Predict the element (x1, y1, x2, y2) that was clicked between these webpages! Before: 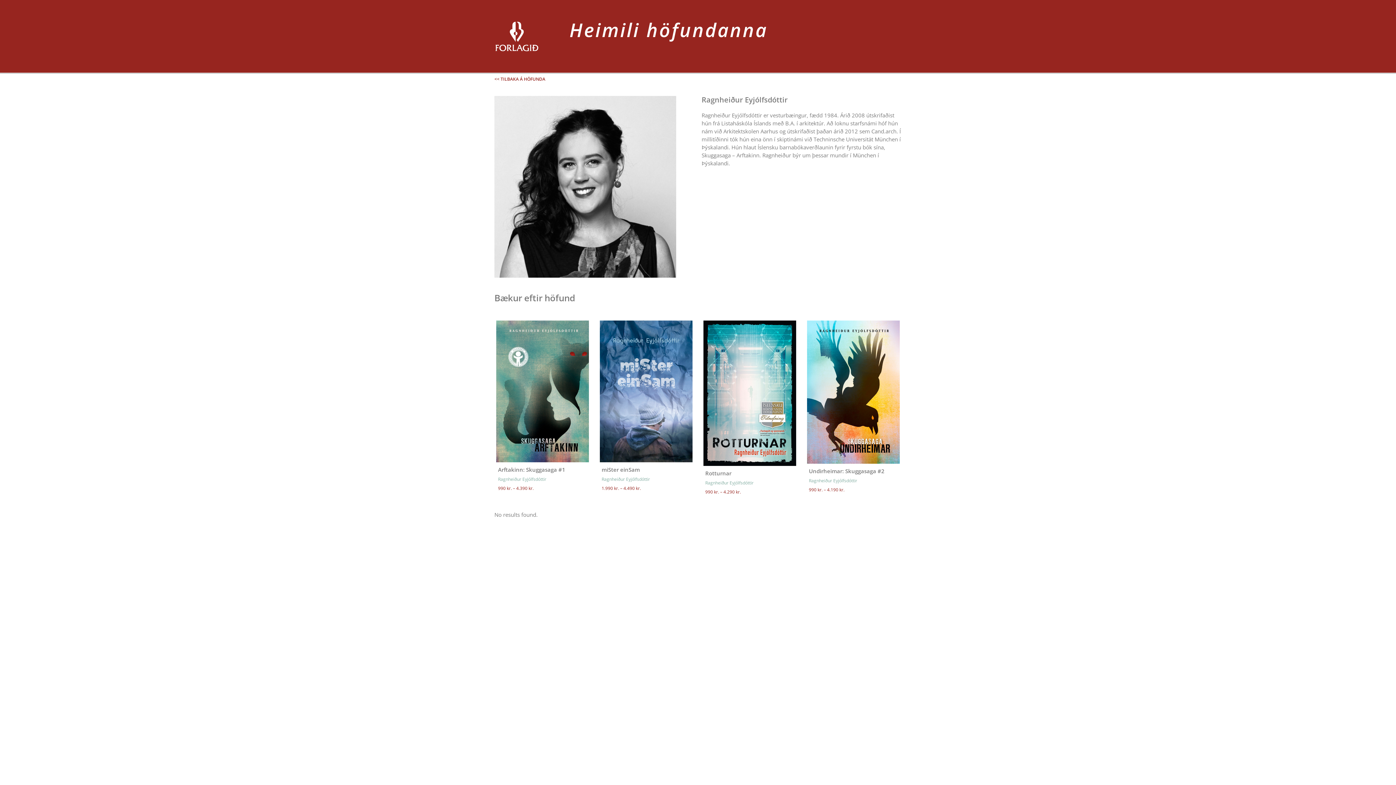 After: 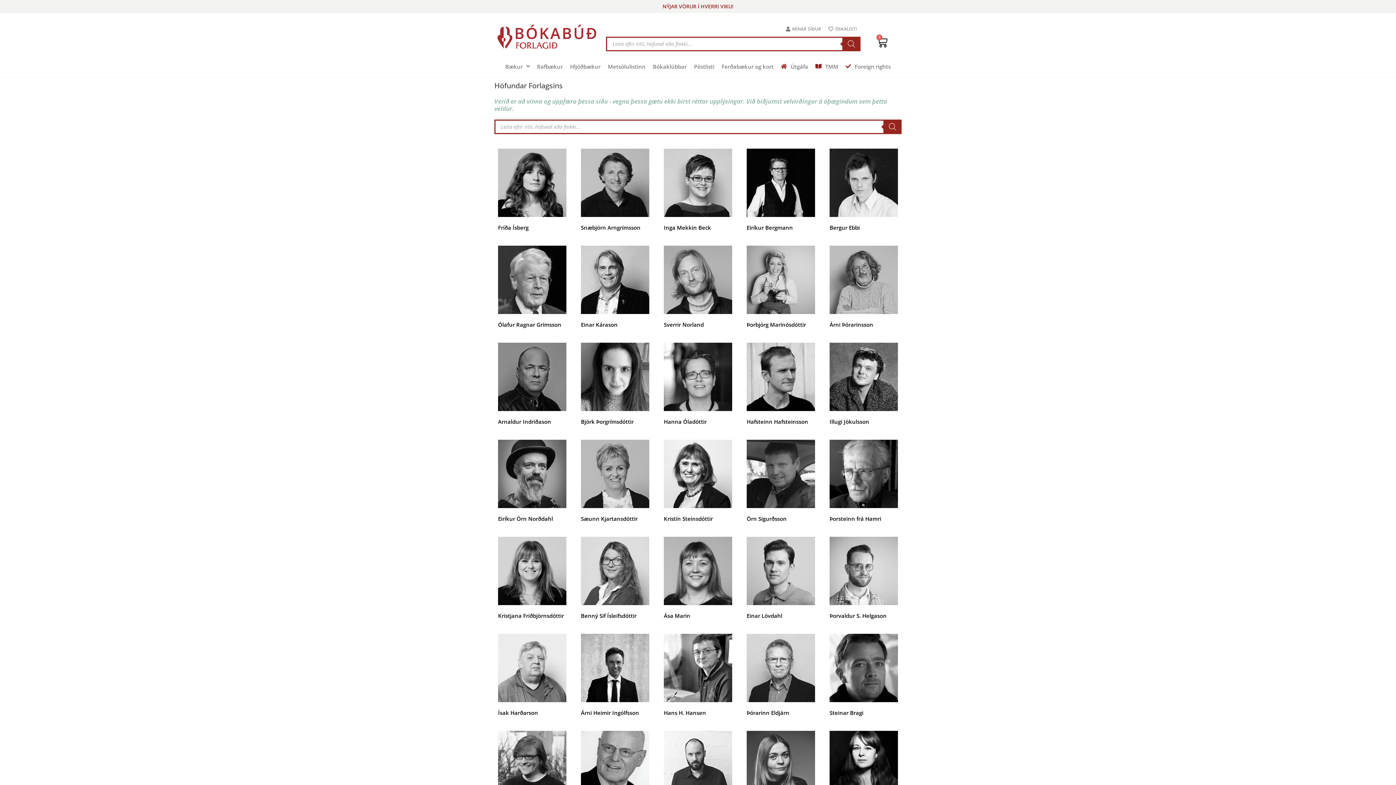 Action: bbox: (494, 76, 545, 82) label: << TILBAKA Á HÖFUNDA